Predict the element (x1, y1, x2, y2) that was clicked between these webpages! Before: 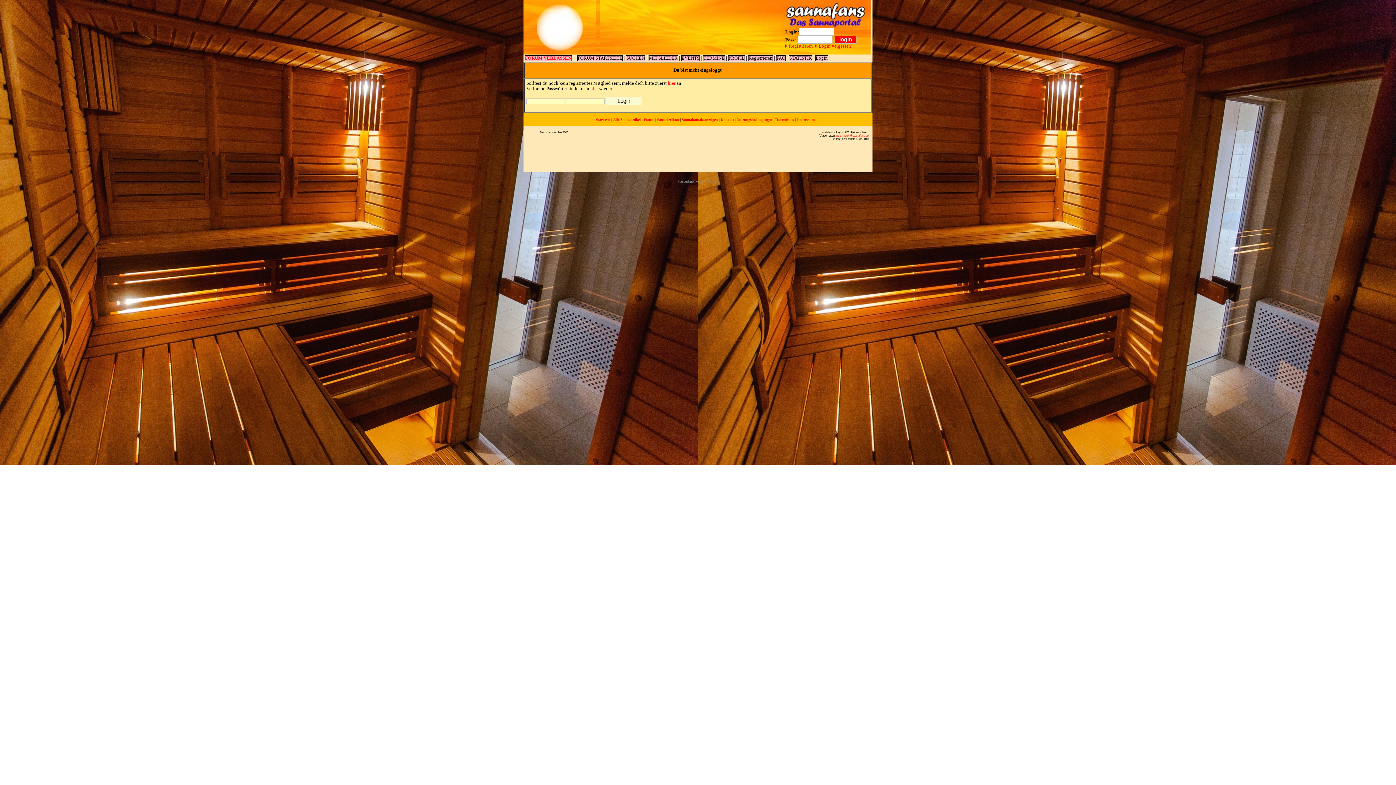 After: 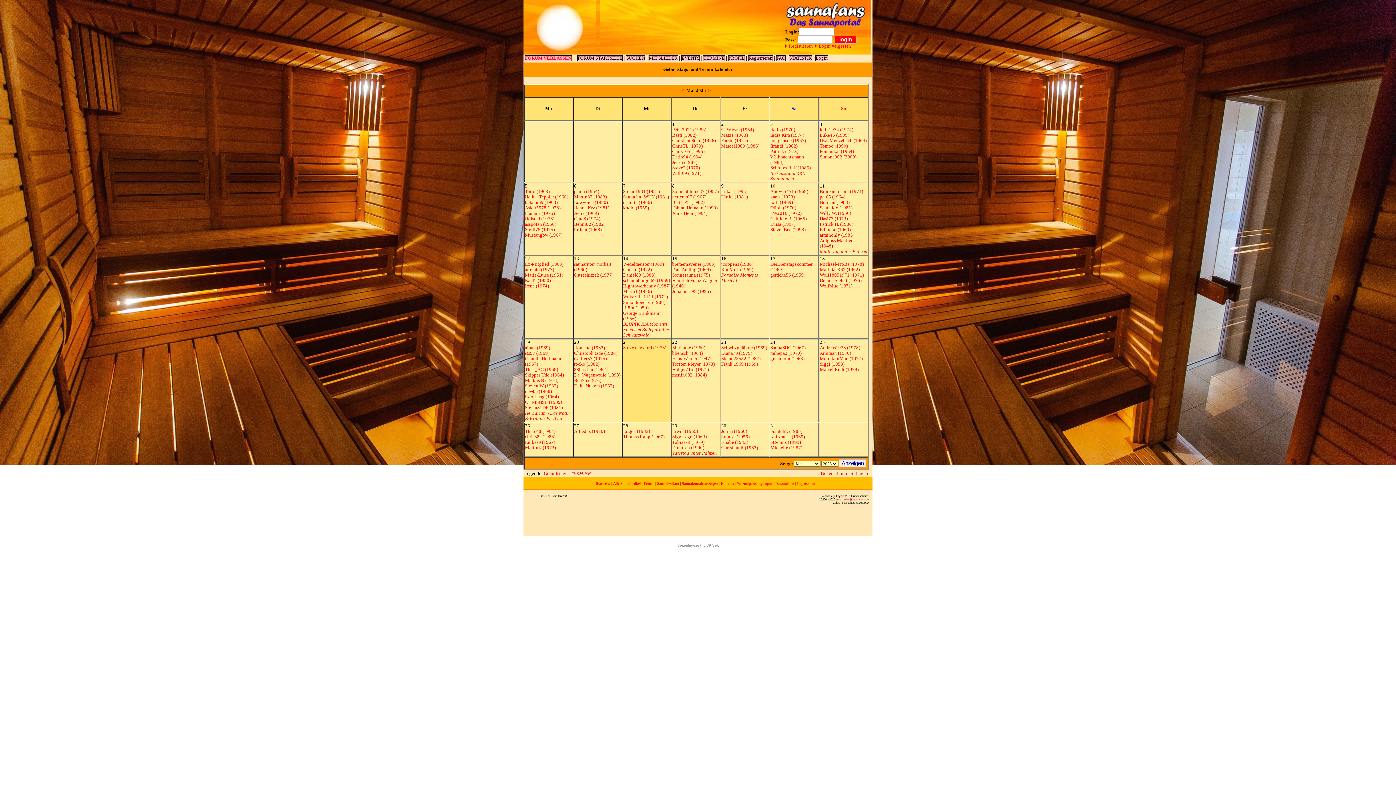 Action: label: EVENTS bbox: (681, 55, 700, 61)